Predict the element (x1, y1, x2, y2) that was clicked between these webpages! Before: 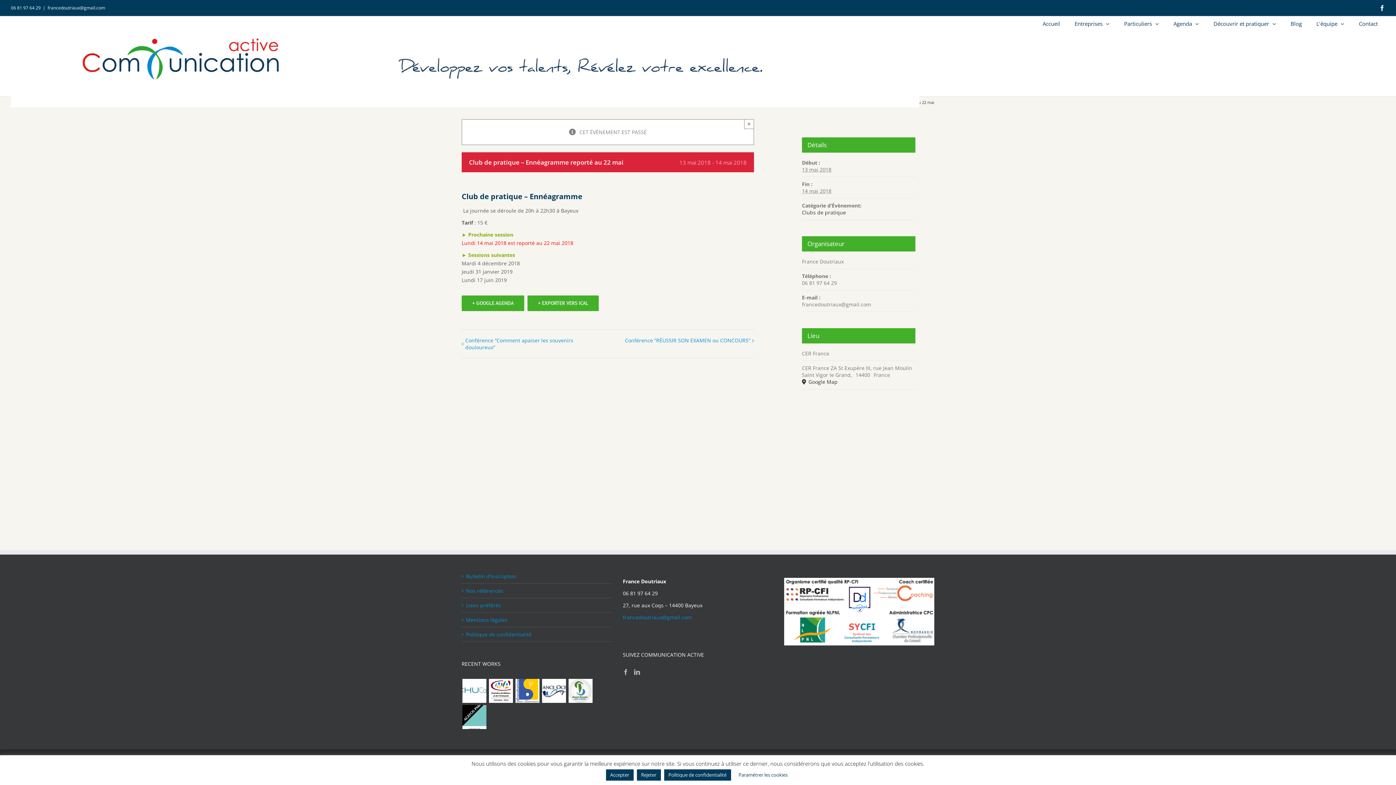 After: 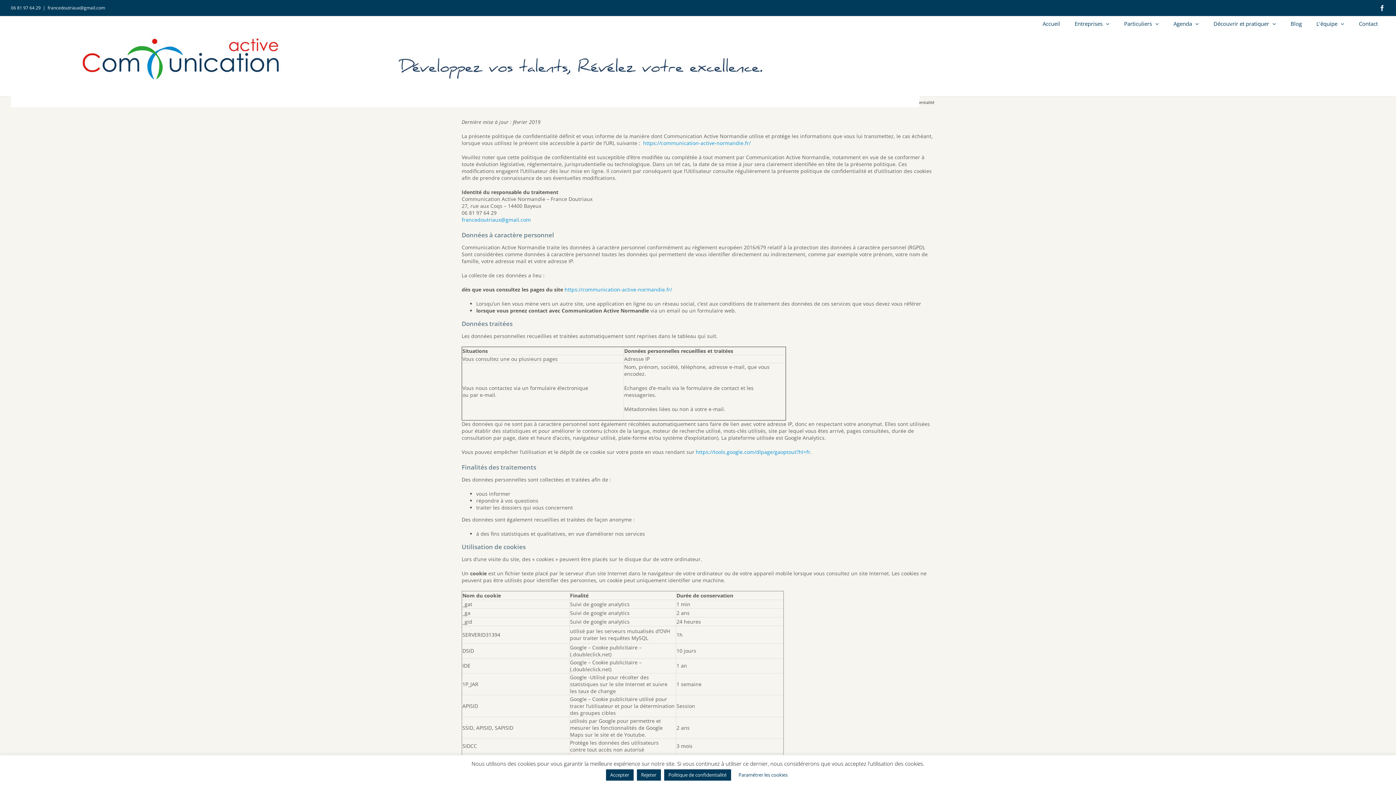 Action: label: Politique de confidentialité bbox: (466, 631, 608, 638)